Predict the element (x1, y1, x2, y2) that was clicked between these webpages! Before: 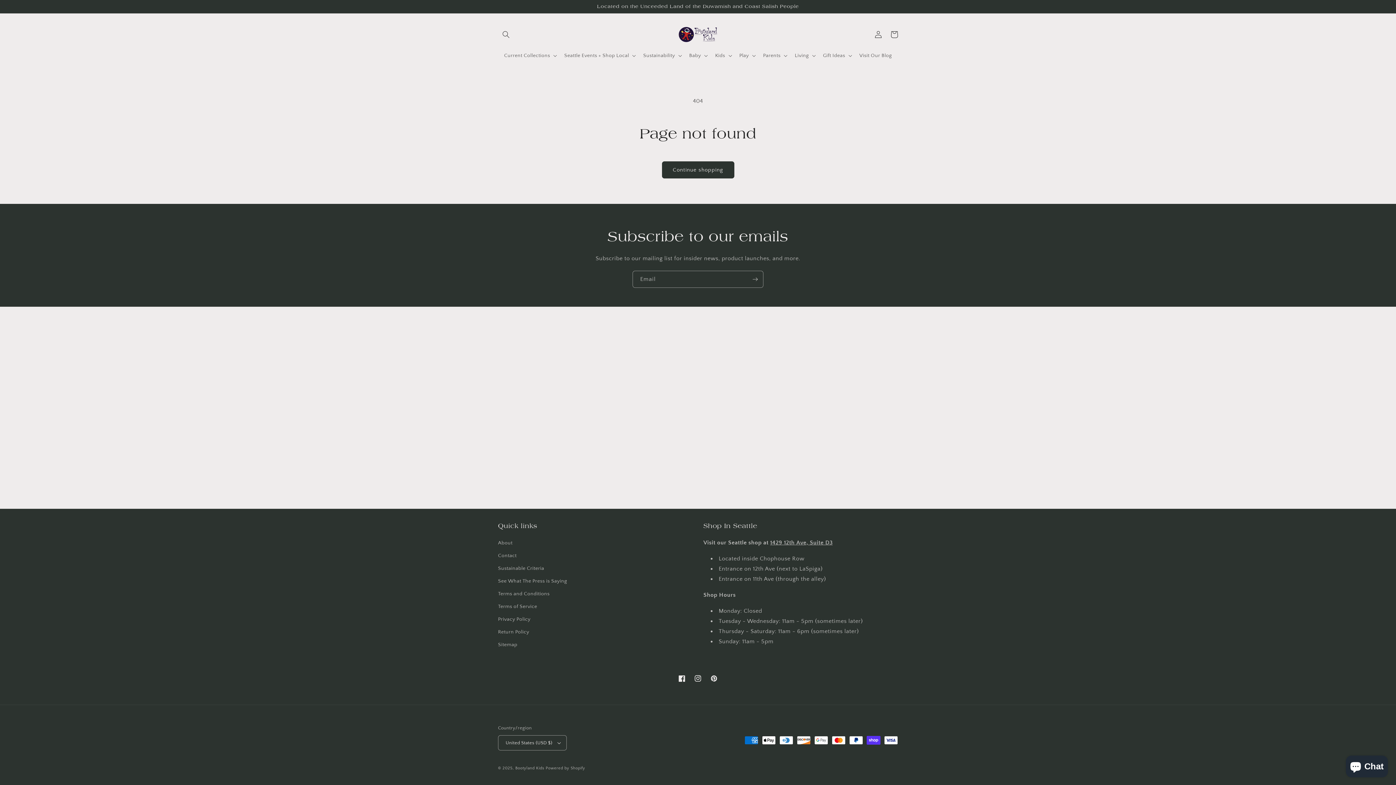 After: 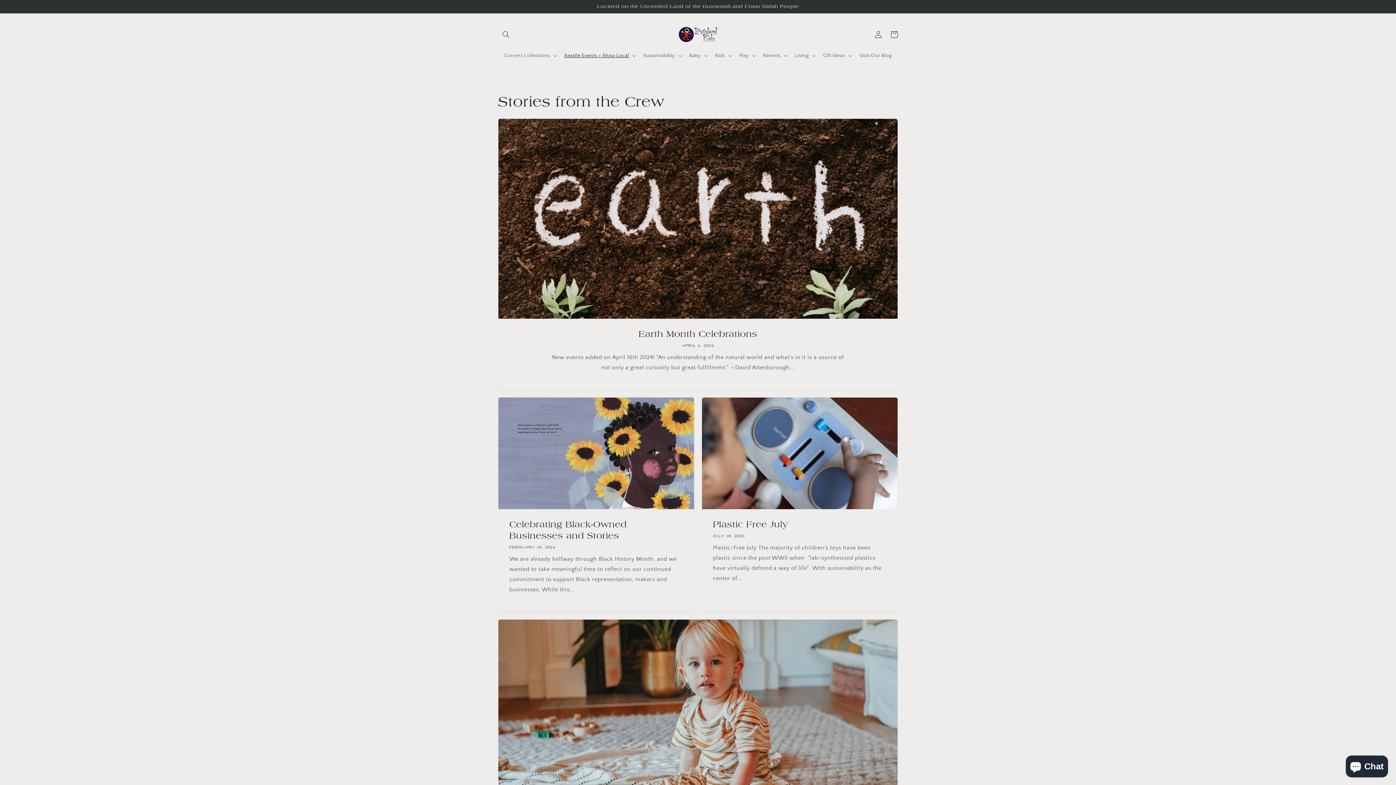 Action: label: Visit Our Blog bbox: (855, 48, 896, 63)